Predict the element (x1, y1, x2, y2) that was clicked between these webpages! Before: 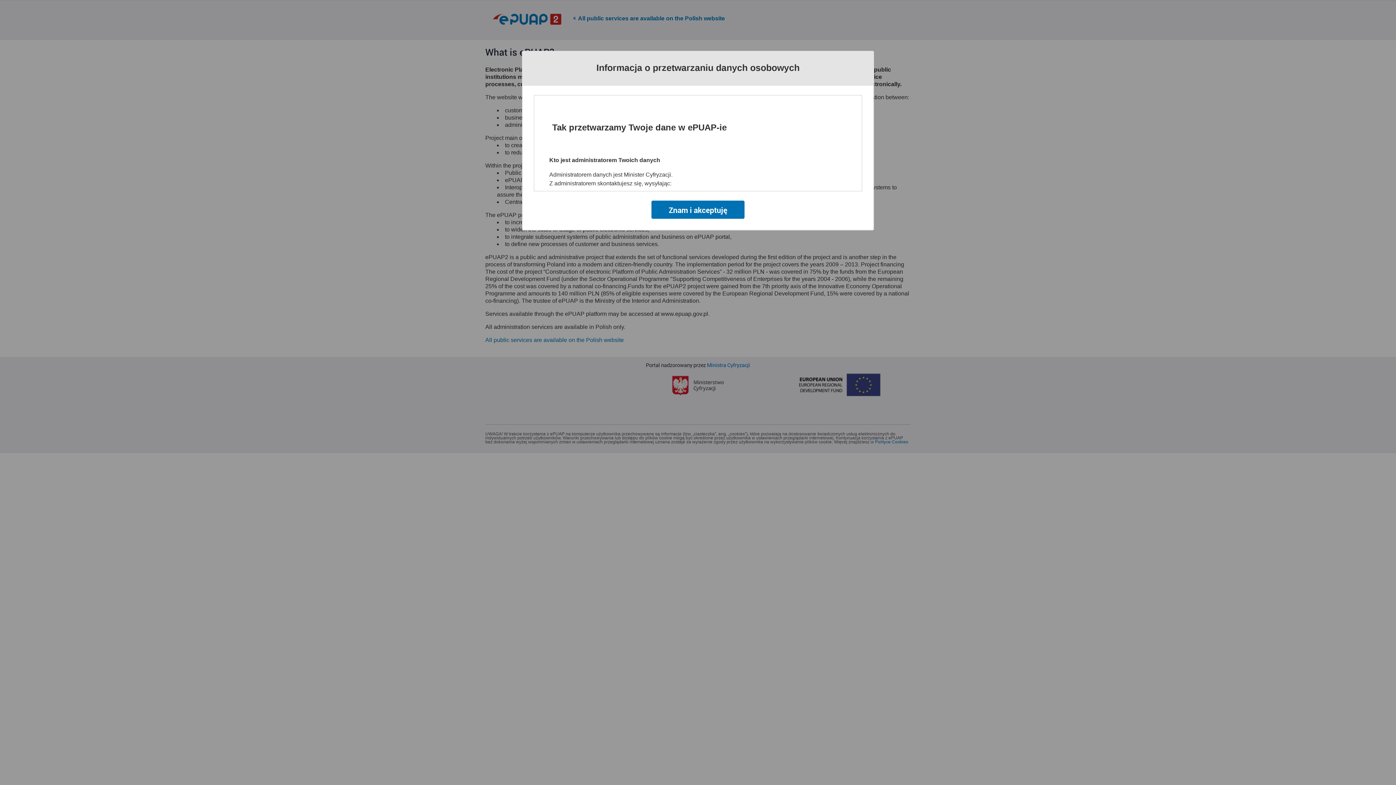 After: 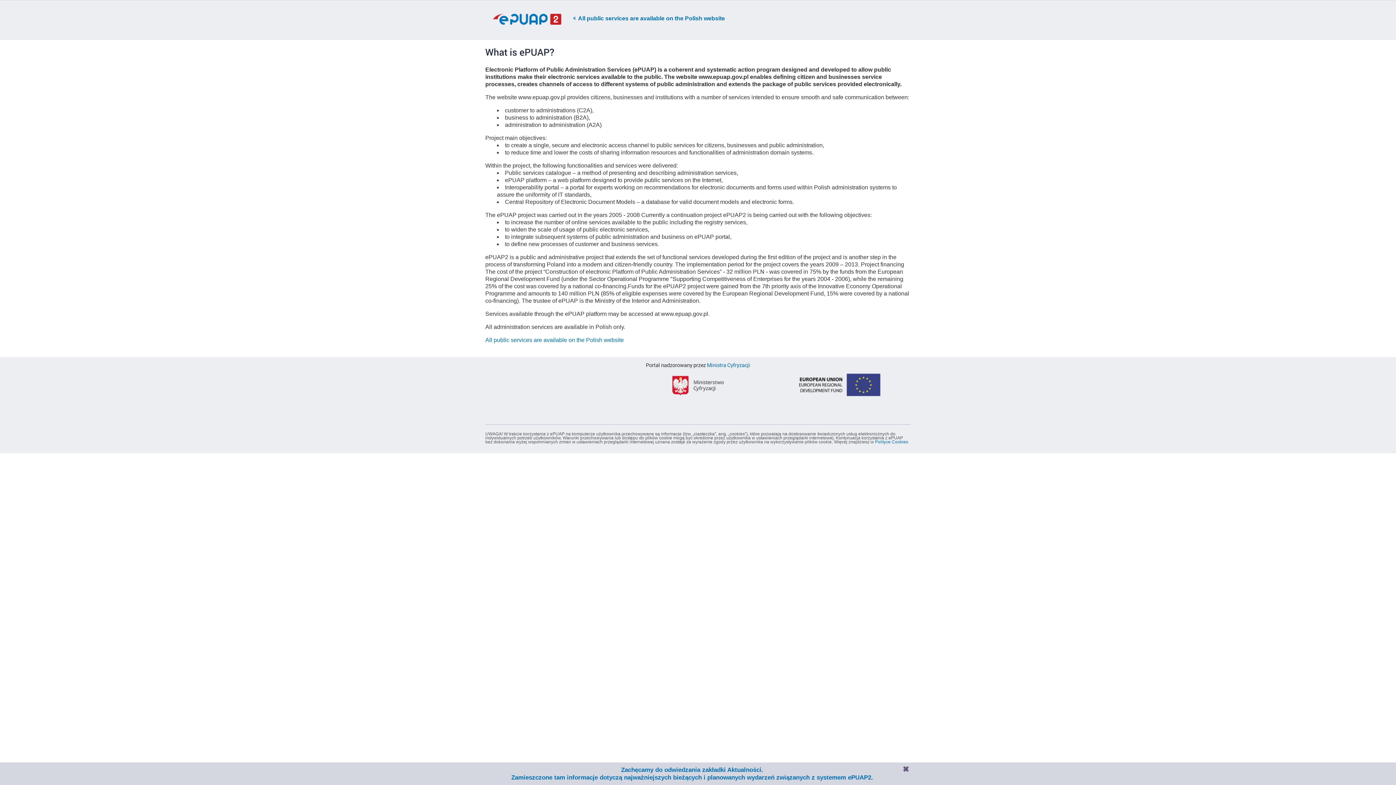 Action: bbox: (651, 200, 744, 218) label: Znam i akceptuję